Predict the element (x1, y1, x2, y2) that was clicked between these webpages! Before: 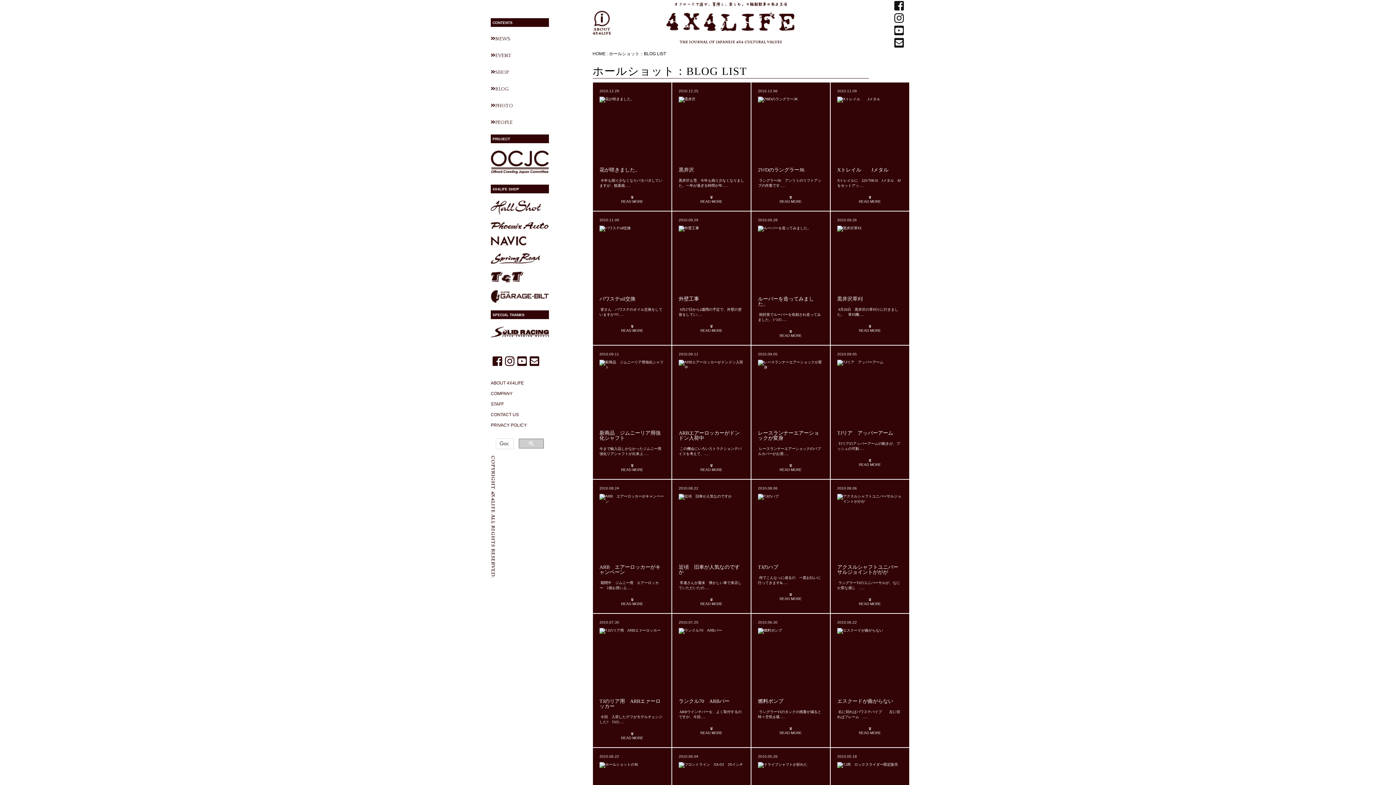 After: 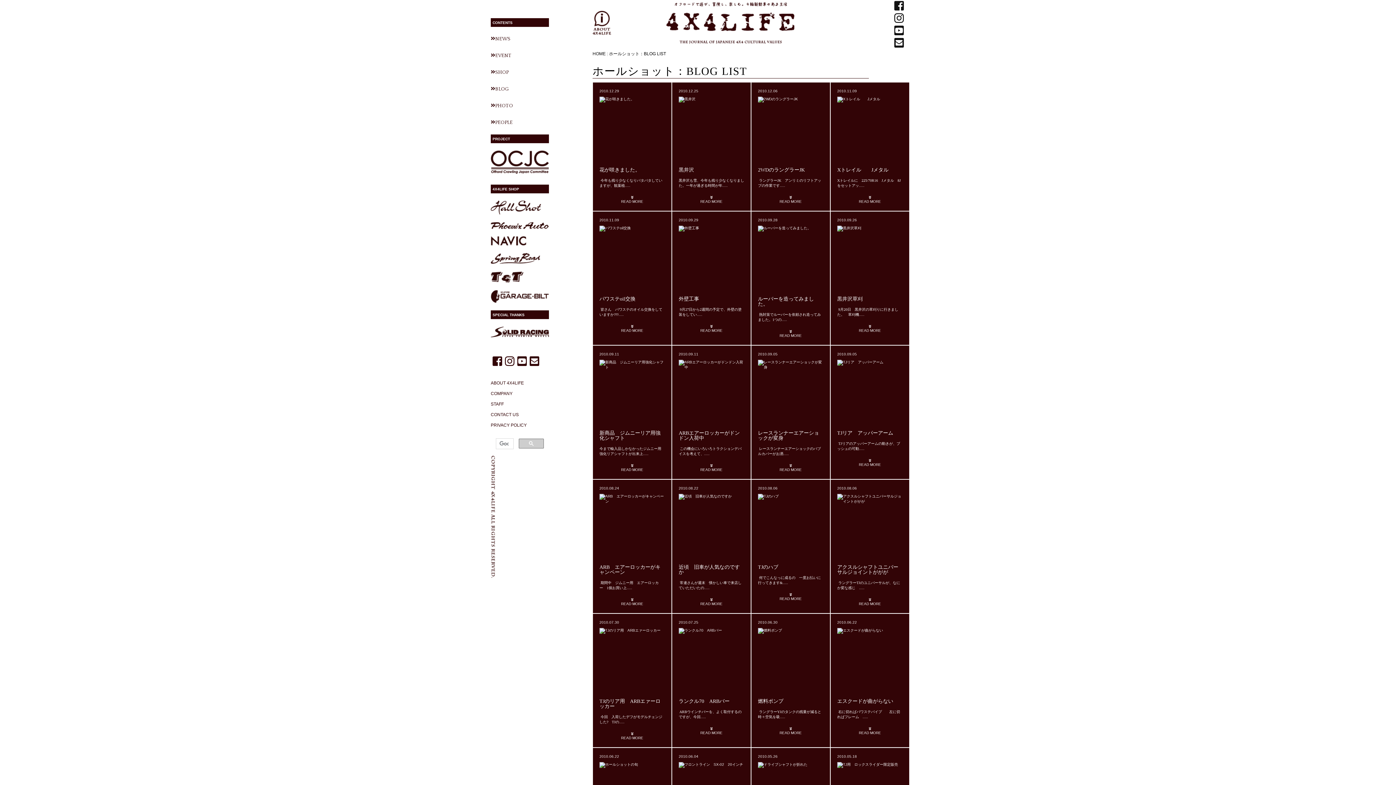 Action: bbox: (490, 236, 526, 245) label: NAVIC